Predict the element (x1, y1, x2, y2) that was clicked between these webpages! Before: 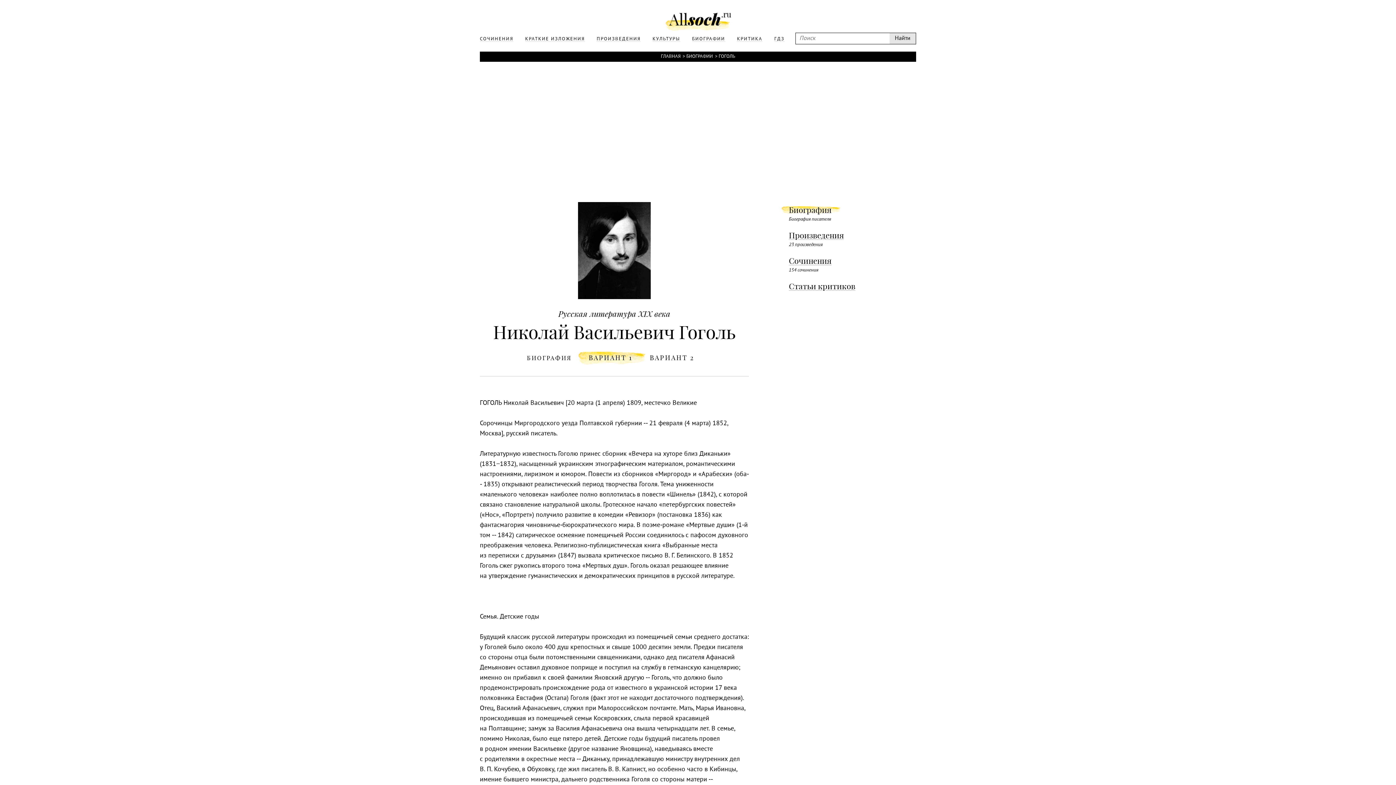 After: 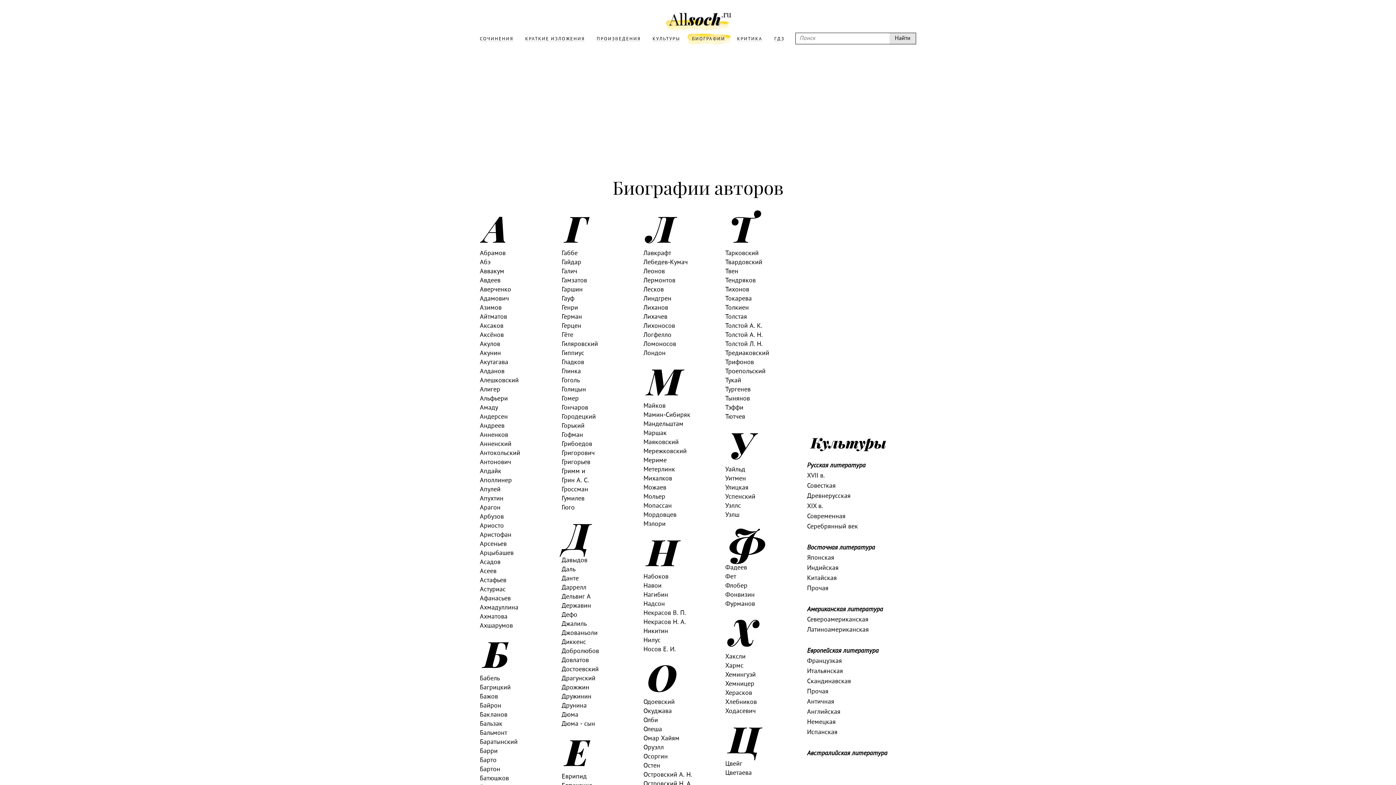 Action: label: БИОГРАФИИ bbox: (686, 51, 713, 61)